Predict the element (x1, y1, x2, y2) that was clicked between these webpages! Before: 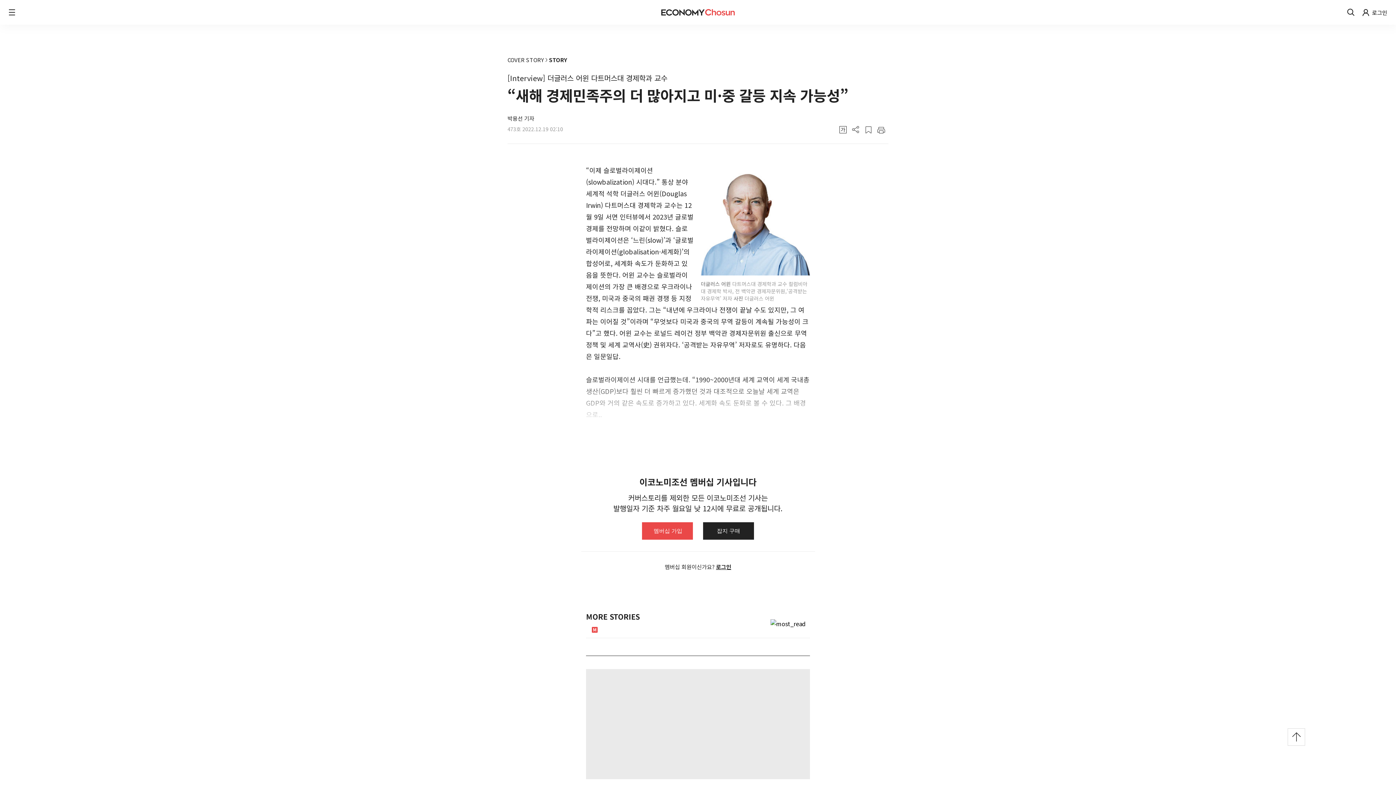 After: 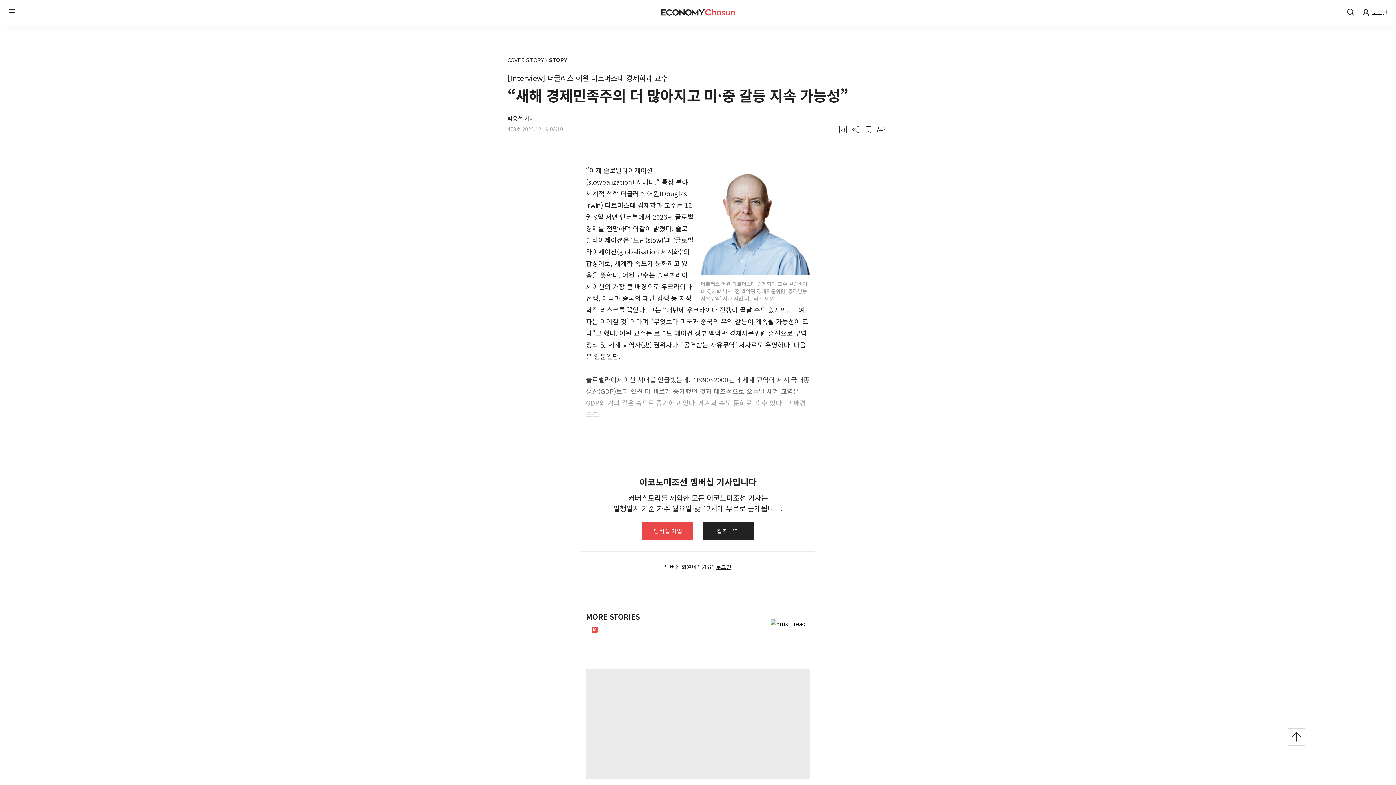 Action: bbox: (877, 125, 885, 135)